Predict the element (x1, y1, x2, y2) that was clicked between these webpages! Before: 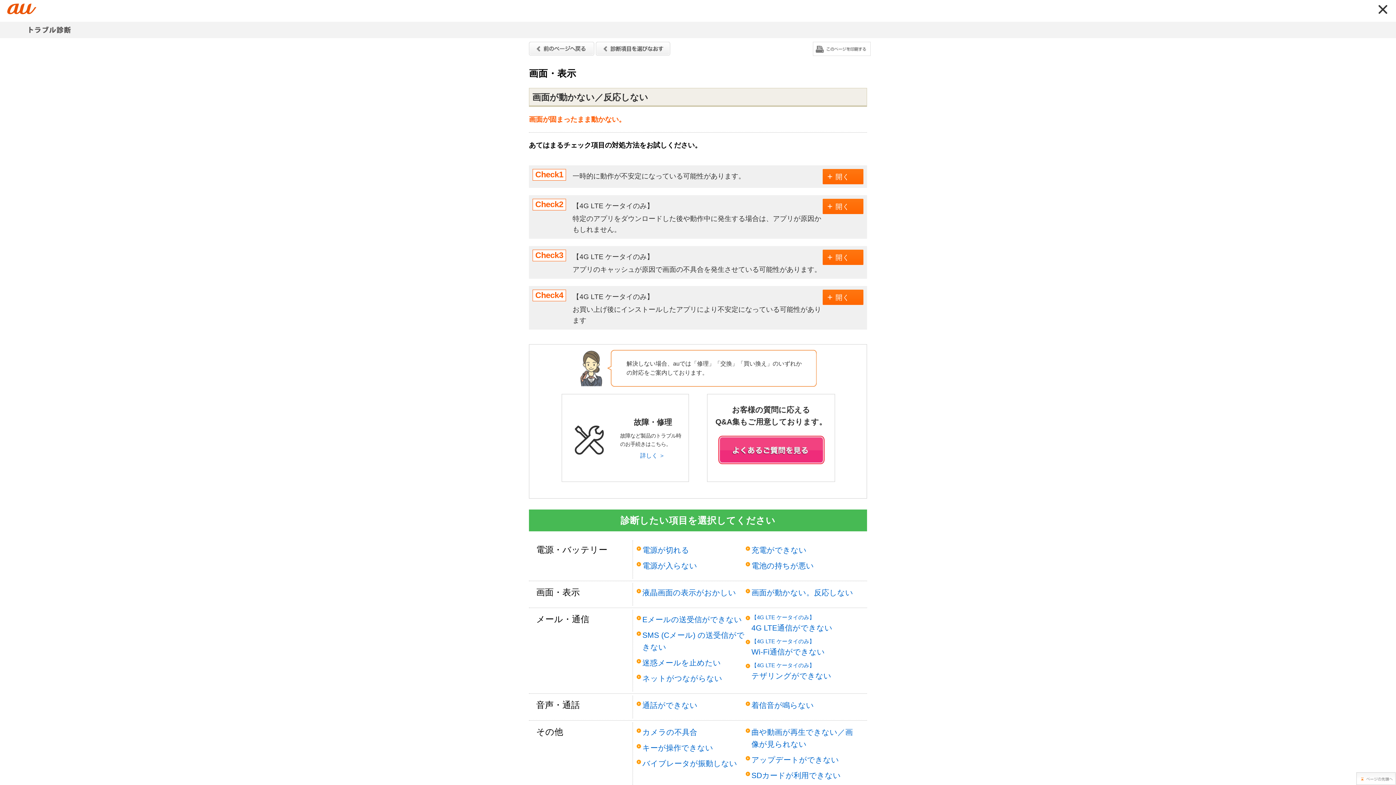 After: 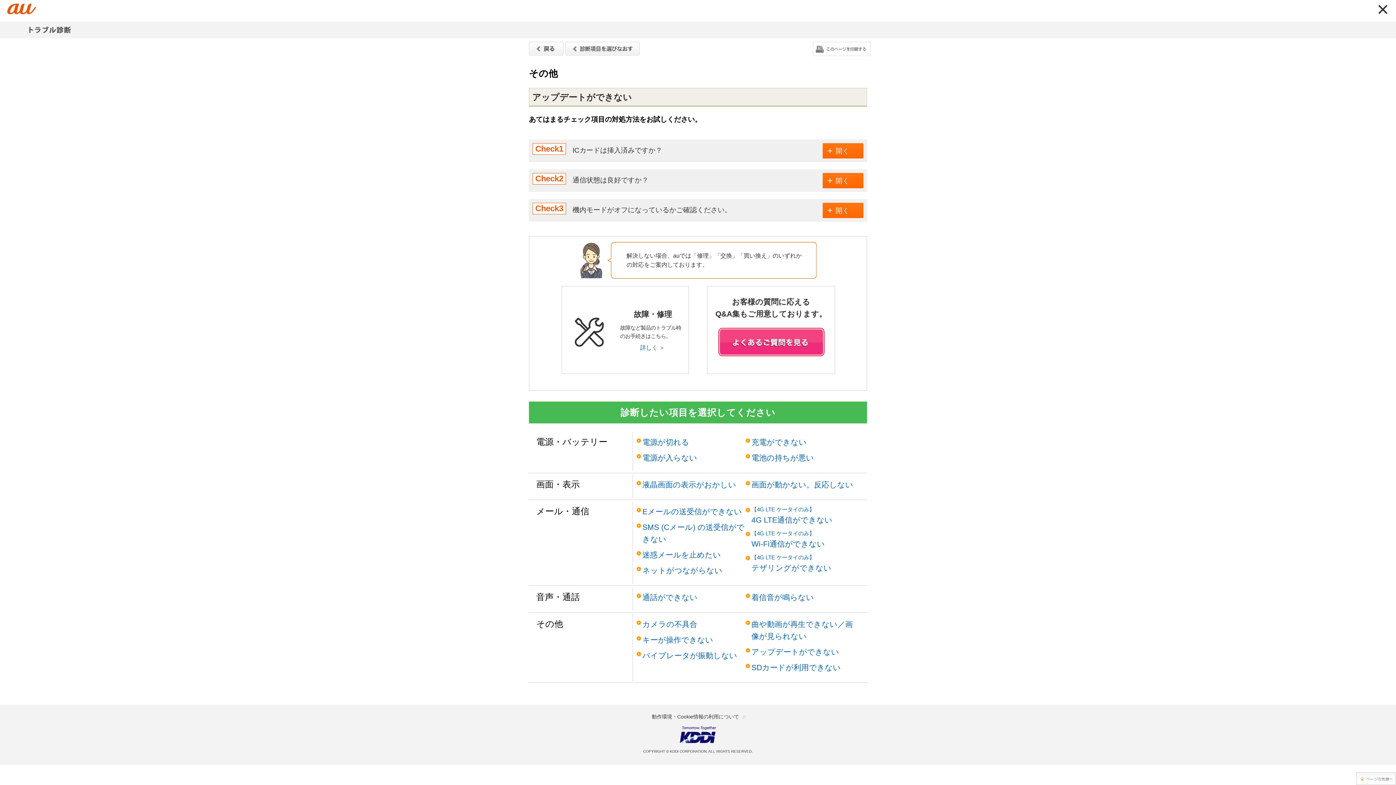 Action: label: アップデートができない bbox: (751, 756, 839, 764)